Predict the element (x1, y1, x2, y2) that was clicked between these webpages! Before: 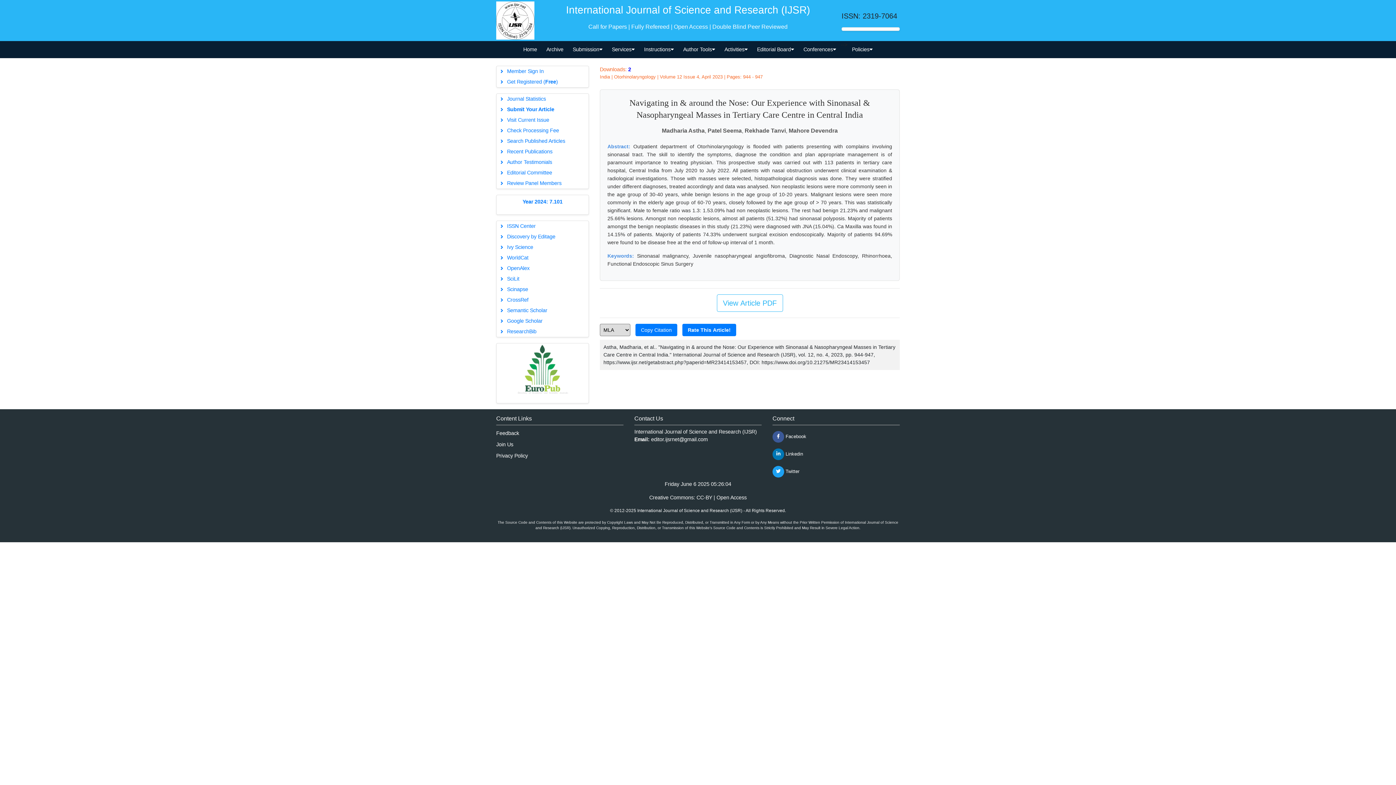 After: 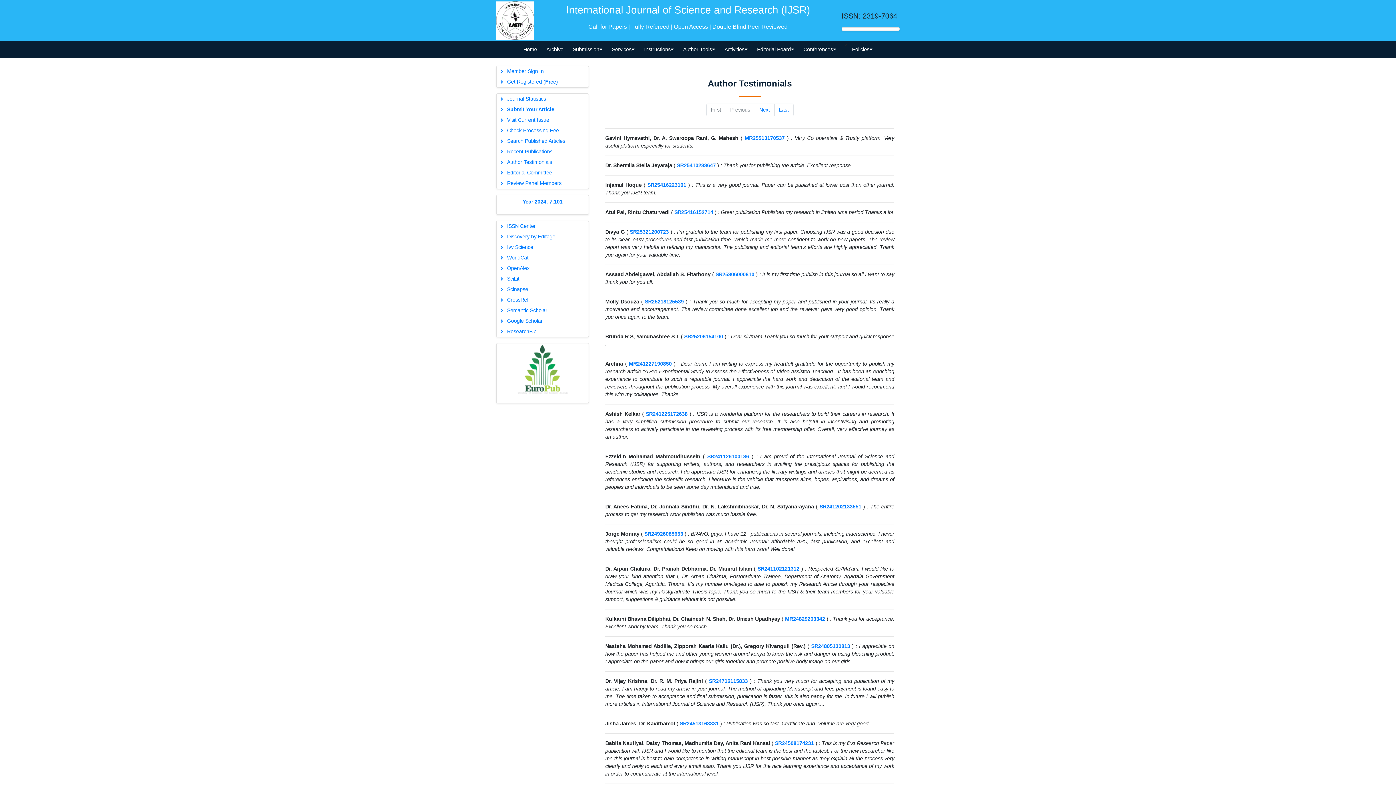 Action: bbox: (496, 156, 588, 167) label: Author Testimonials